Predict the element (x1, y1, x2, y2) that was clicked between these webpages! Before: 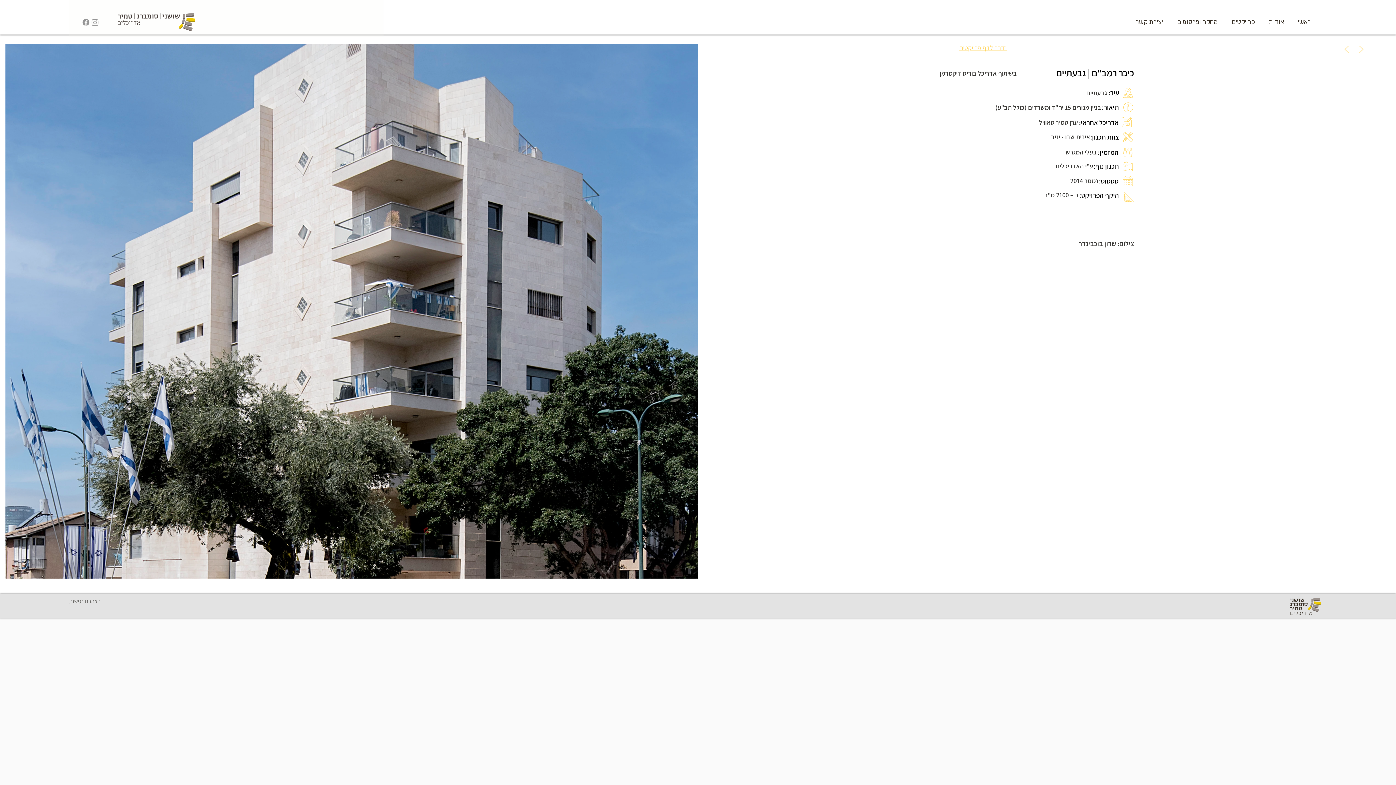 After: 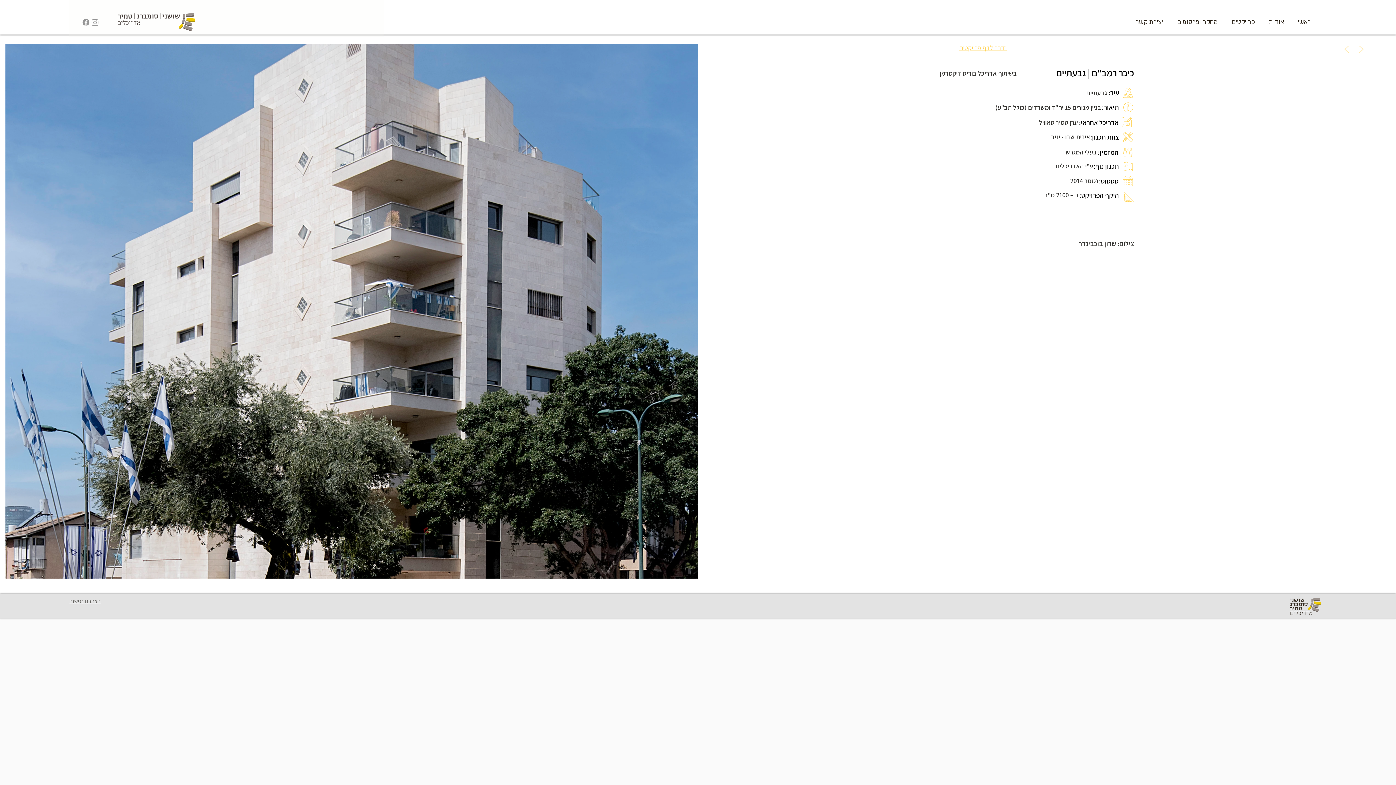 Action: bbox: (90, 17, 99, 26) label: Instagram